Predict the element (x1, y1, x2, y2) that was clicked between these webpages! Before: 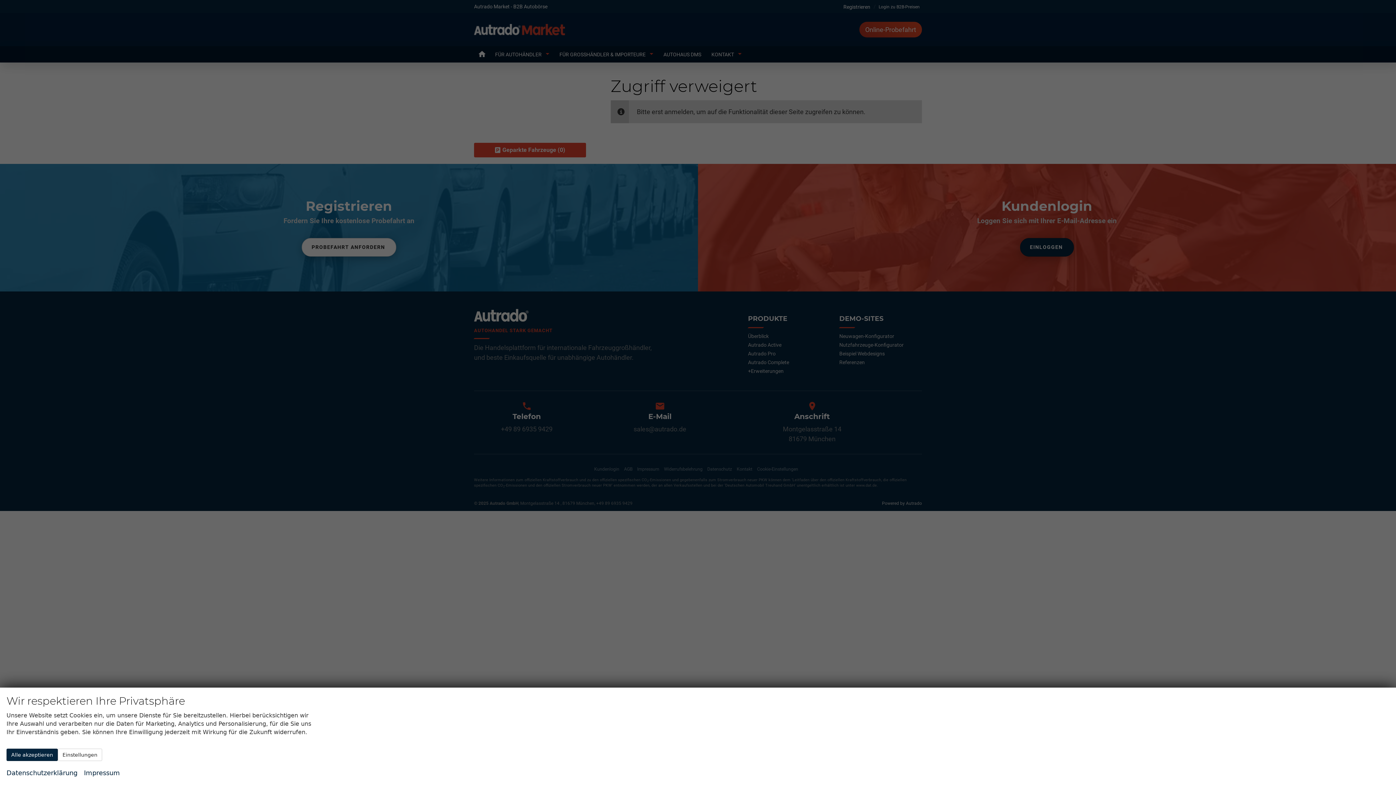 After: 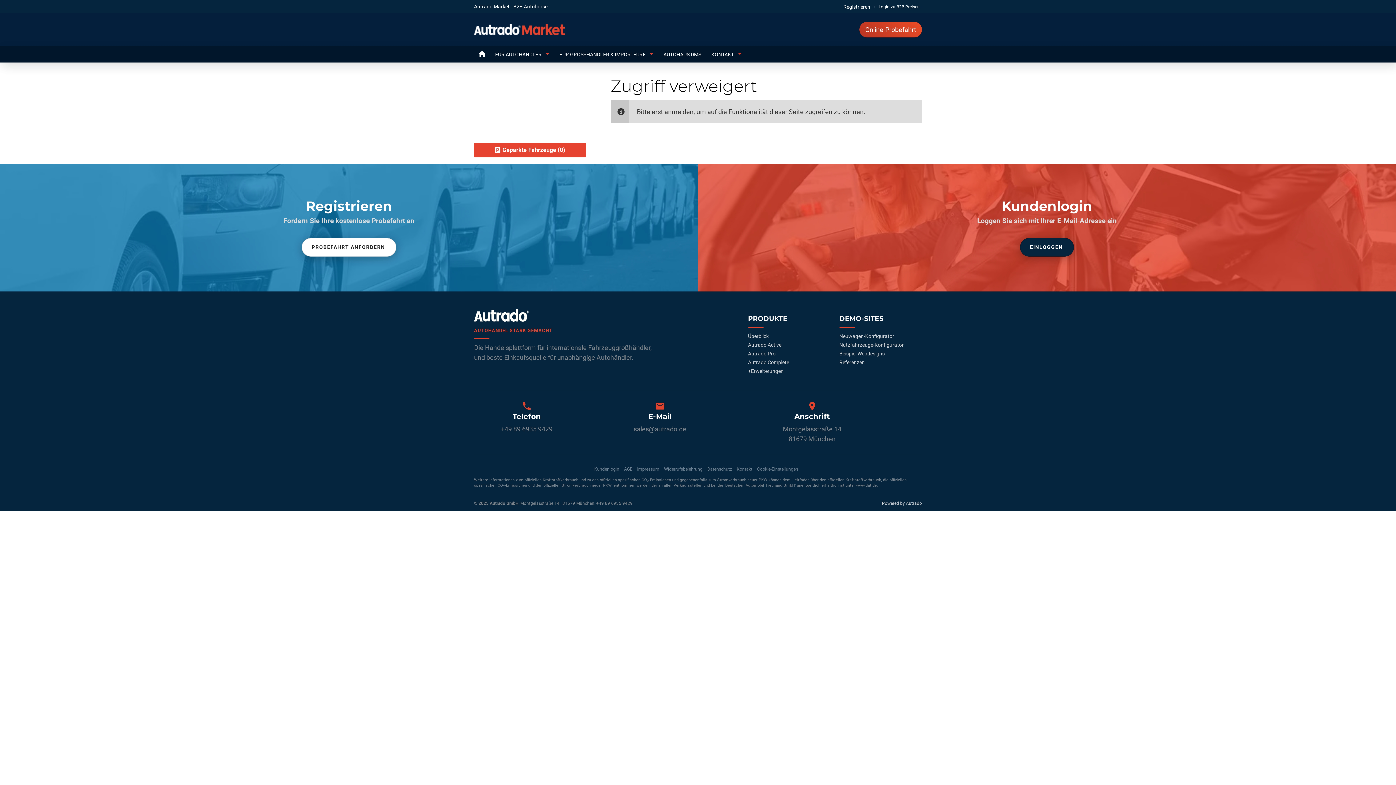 Action: bbox: (6, 749, 57, 761) label: Alle akzeptieren